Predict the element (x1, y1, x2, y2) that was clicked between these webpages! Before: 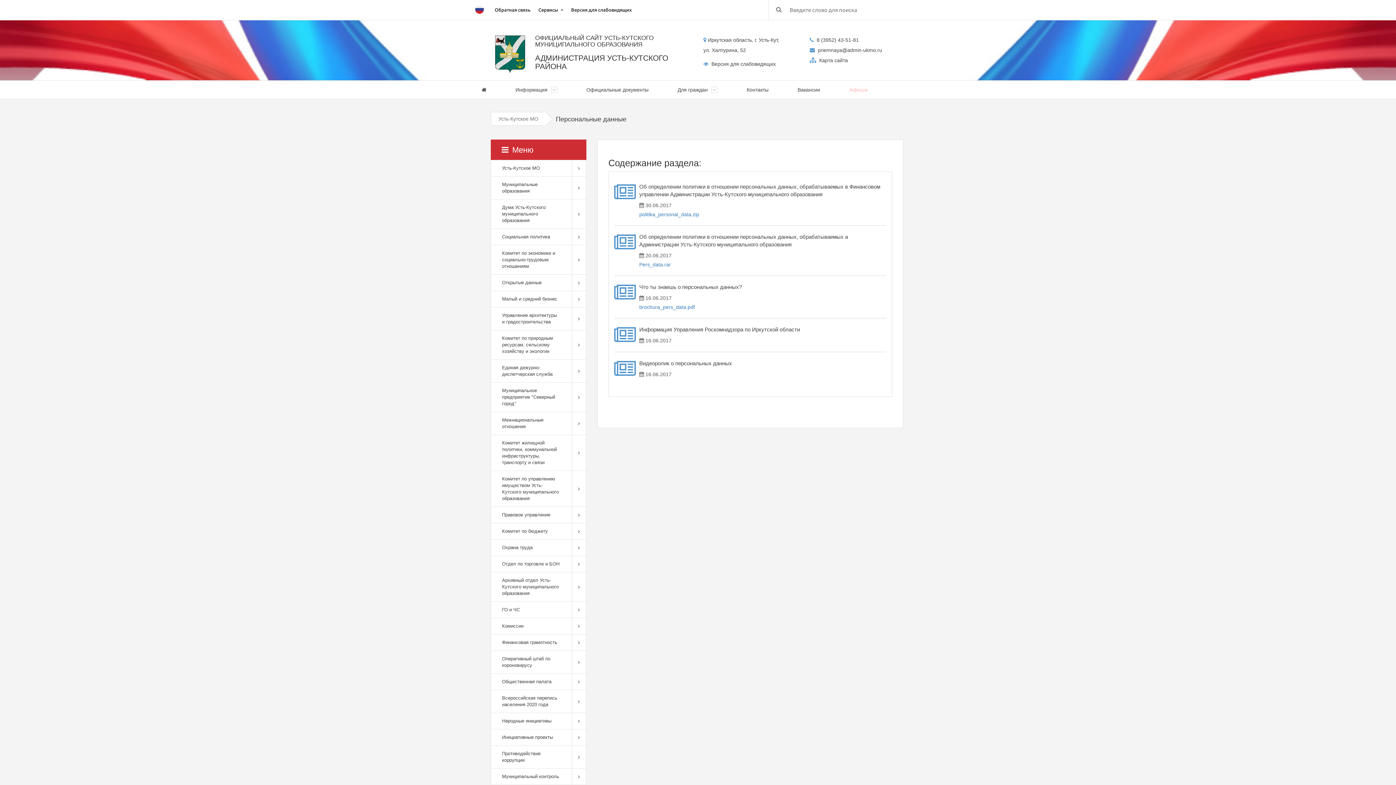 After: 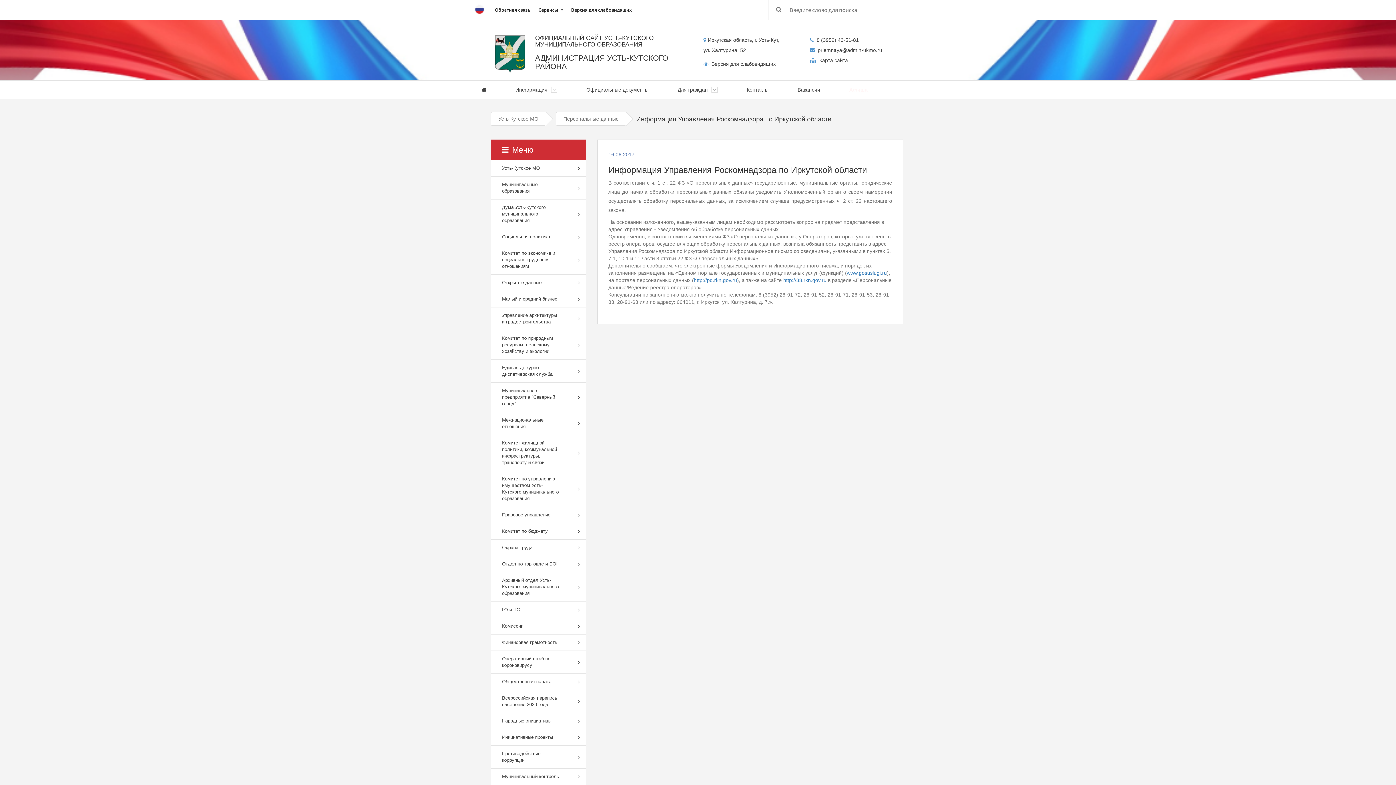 Action: bbox: (639, 326, 800, 332) label: Информация Управления Роскомнадзора по Иркутской области